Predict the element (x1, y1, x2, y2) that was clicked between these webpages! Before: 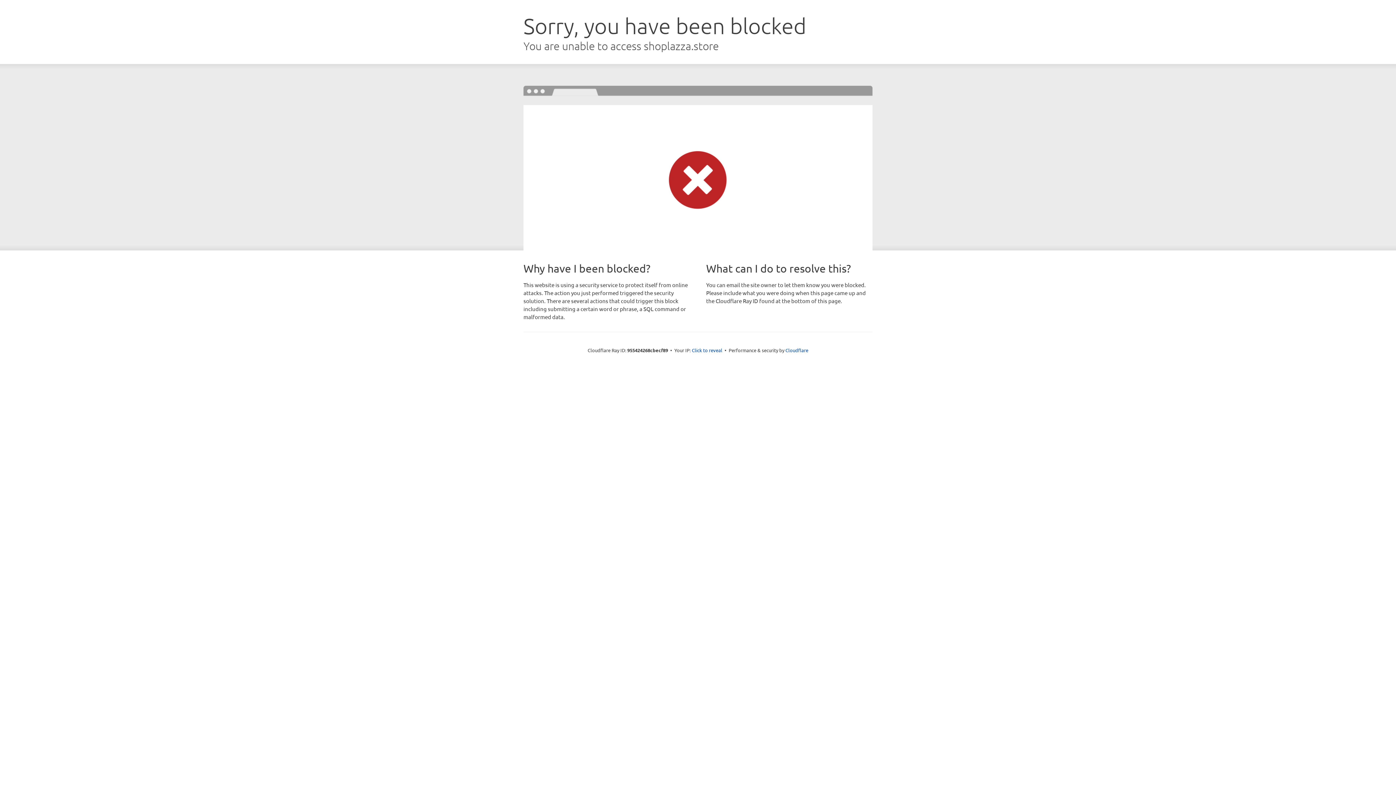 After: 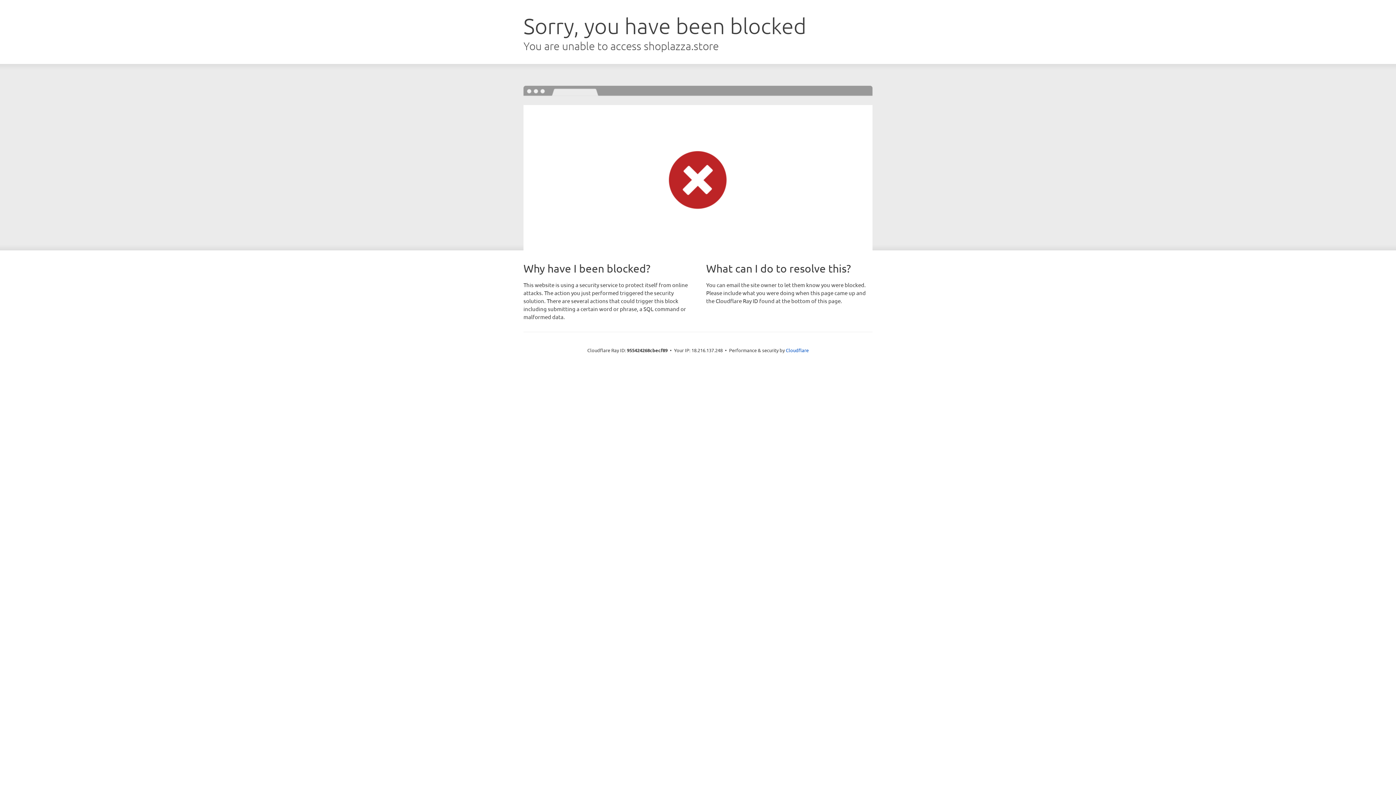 Action: label: Click to reveal bbox: (692, 346, 722, 353)